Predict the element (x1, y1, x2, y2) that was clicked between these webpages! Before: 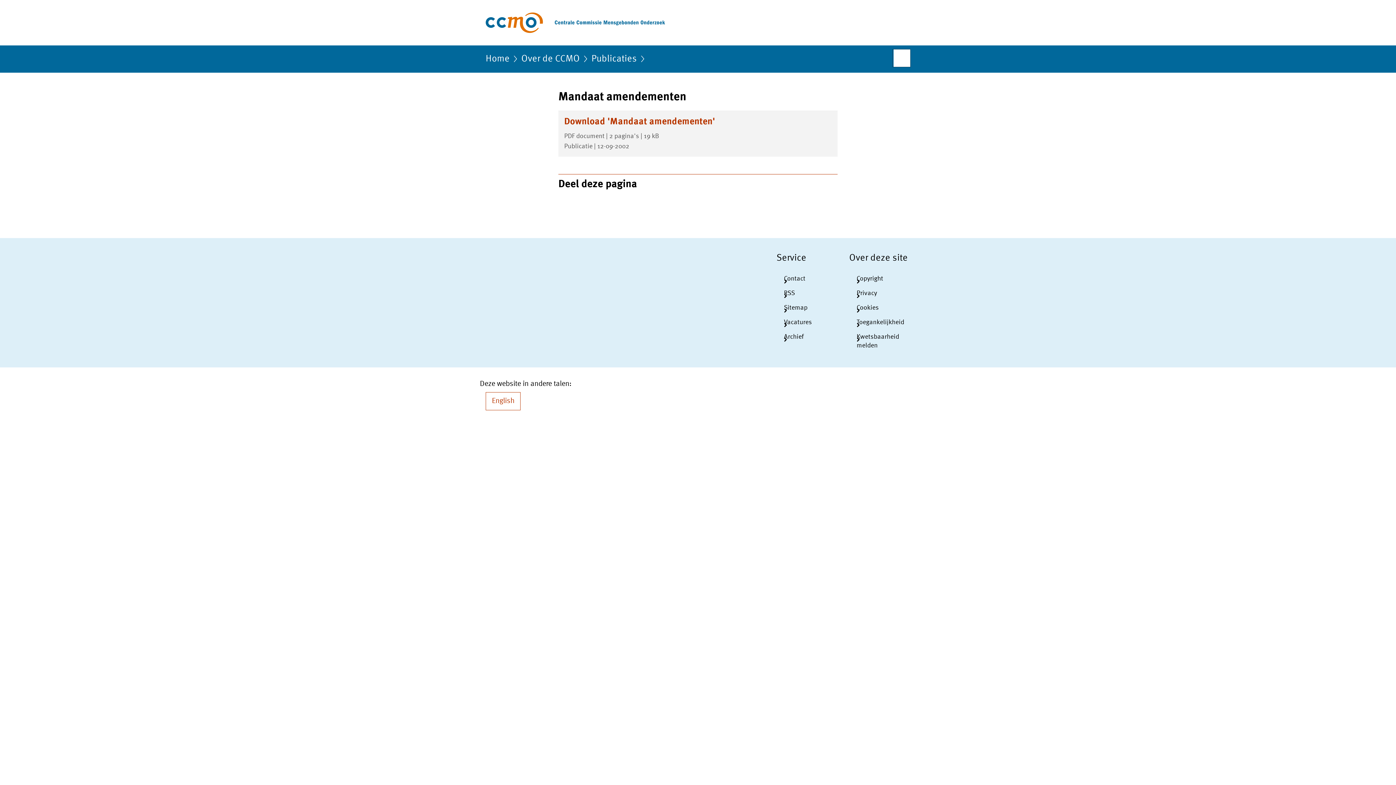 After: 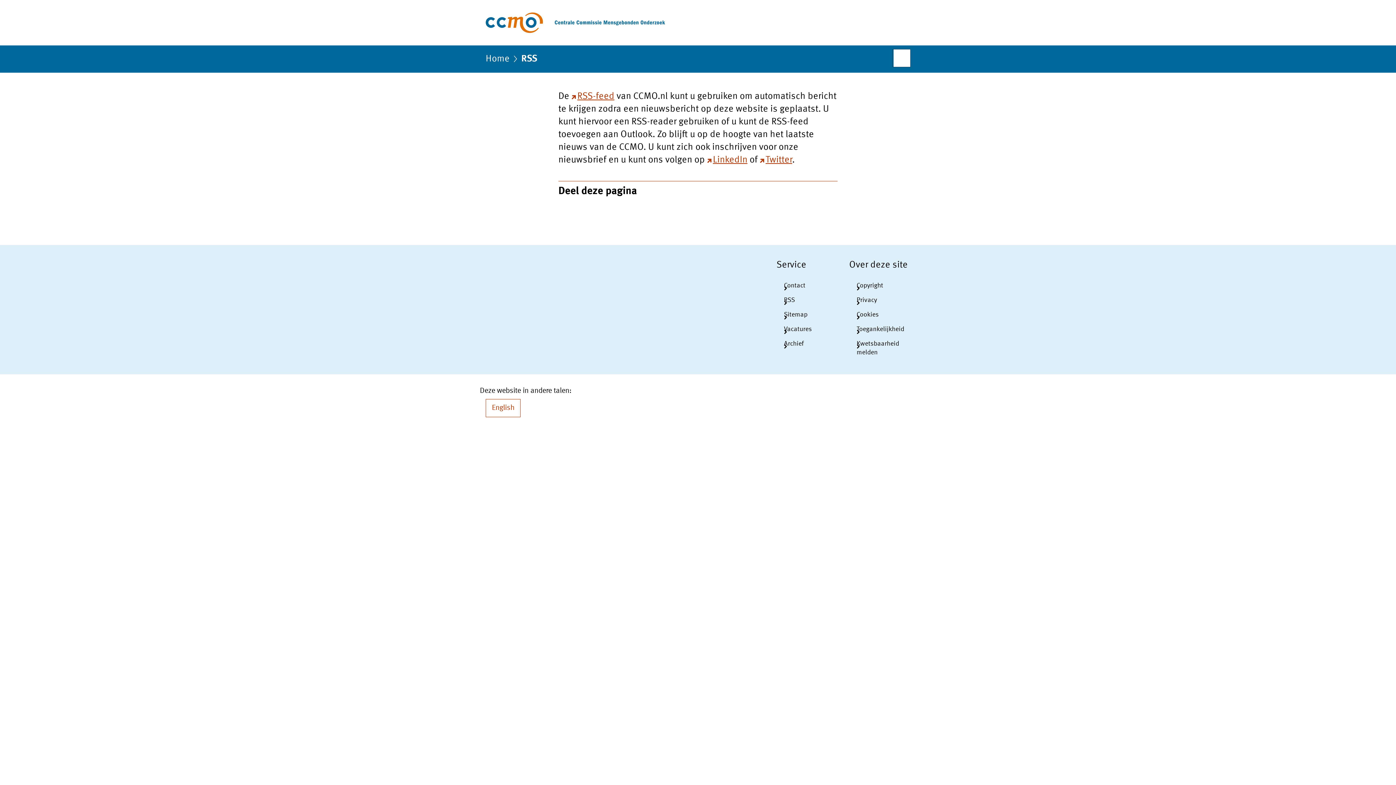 Action: bbox: (776, 286, 837, 300) label: RSS